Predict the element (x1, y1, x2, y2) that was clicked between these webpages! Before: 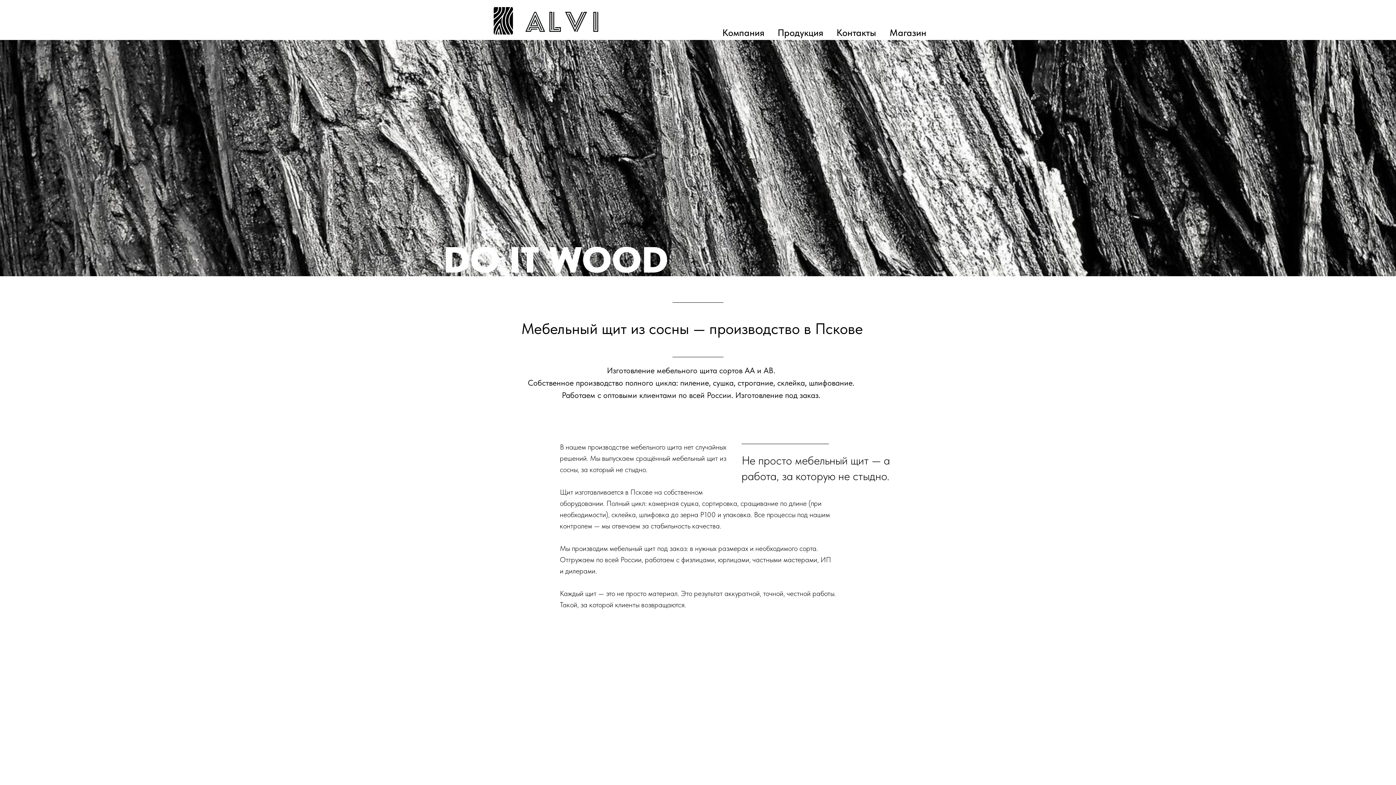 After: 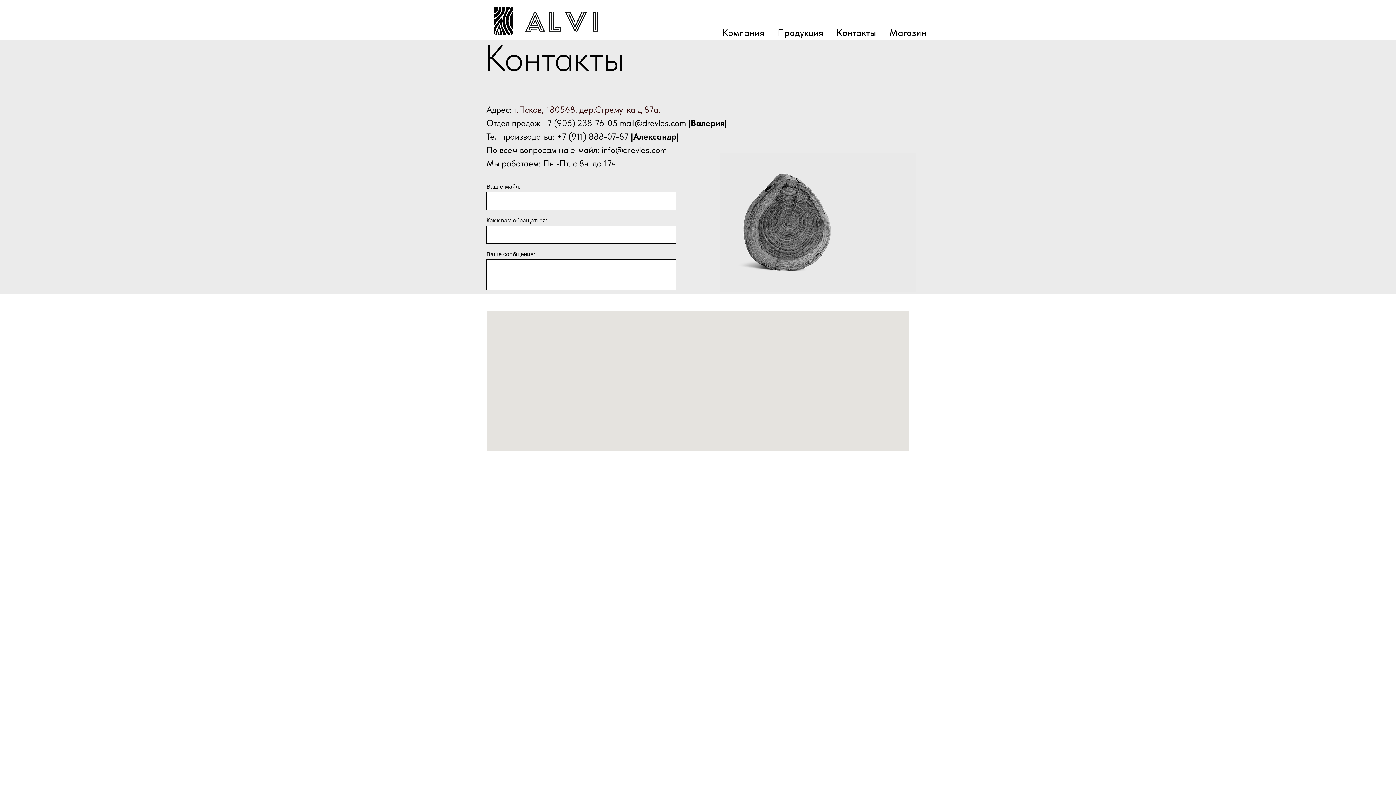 Action: label: Контакты bbox: (836, 26, 876, 38)